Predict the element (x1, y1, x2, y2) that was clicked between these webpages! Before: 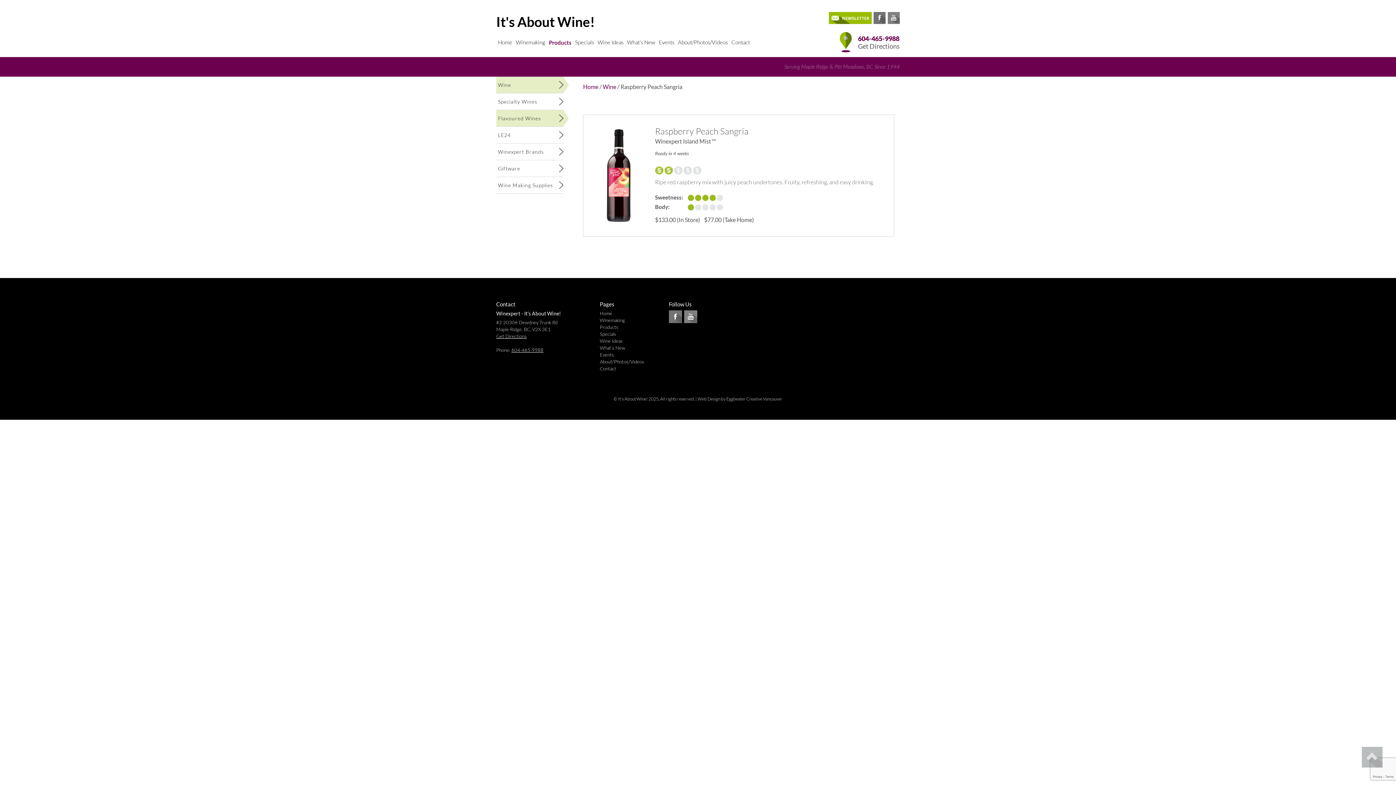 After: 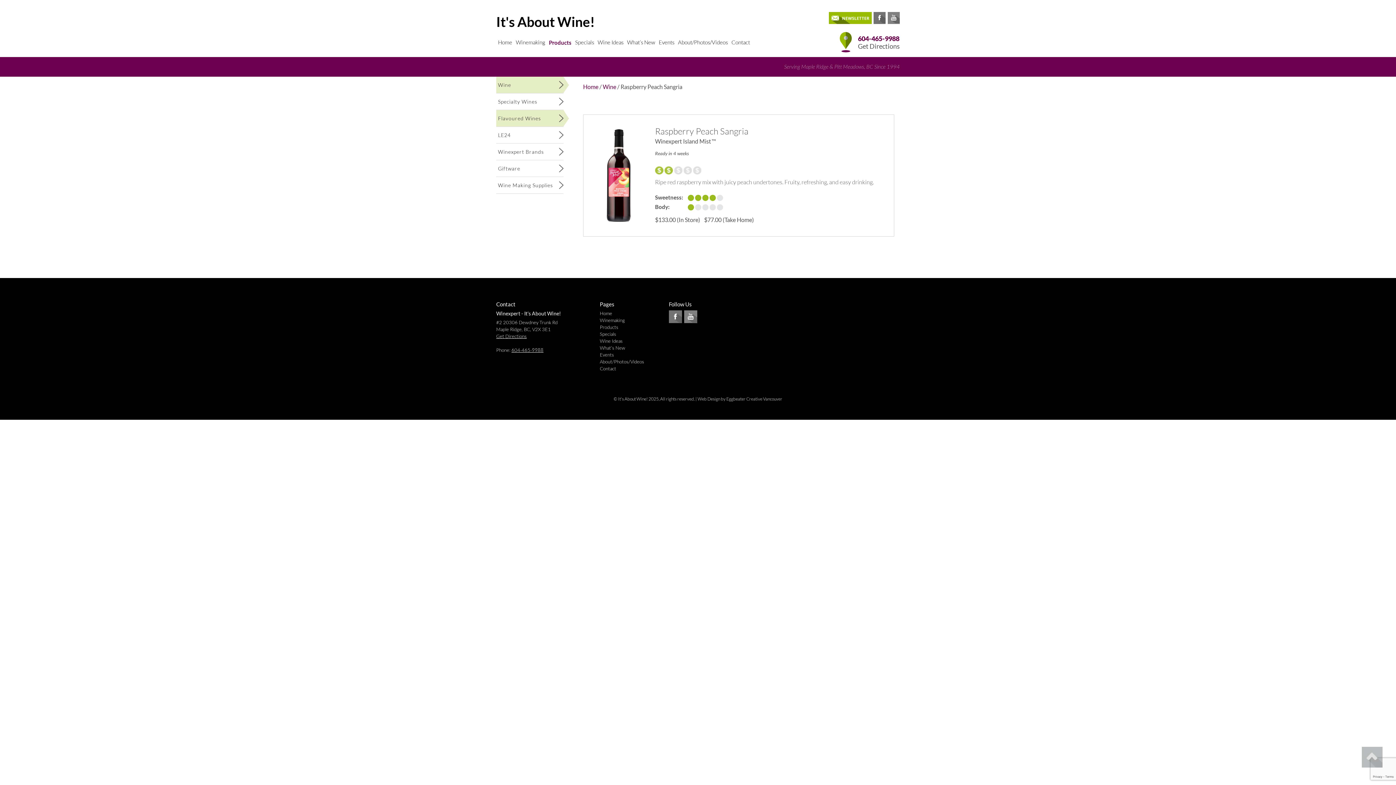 Action: label: 604-465-9988 bbox: (858, 34, 900, 42)